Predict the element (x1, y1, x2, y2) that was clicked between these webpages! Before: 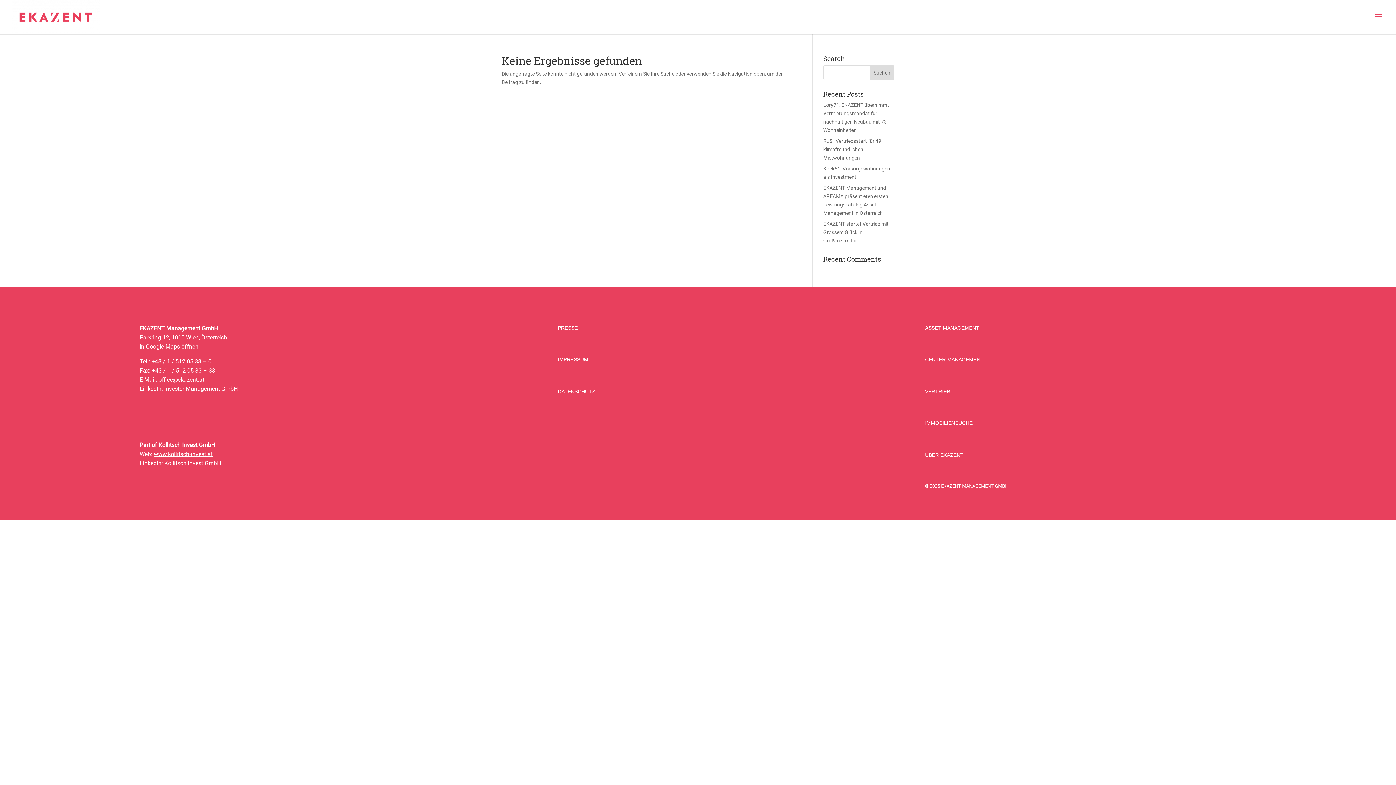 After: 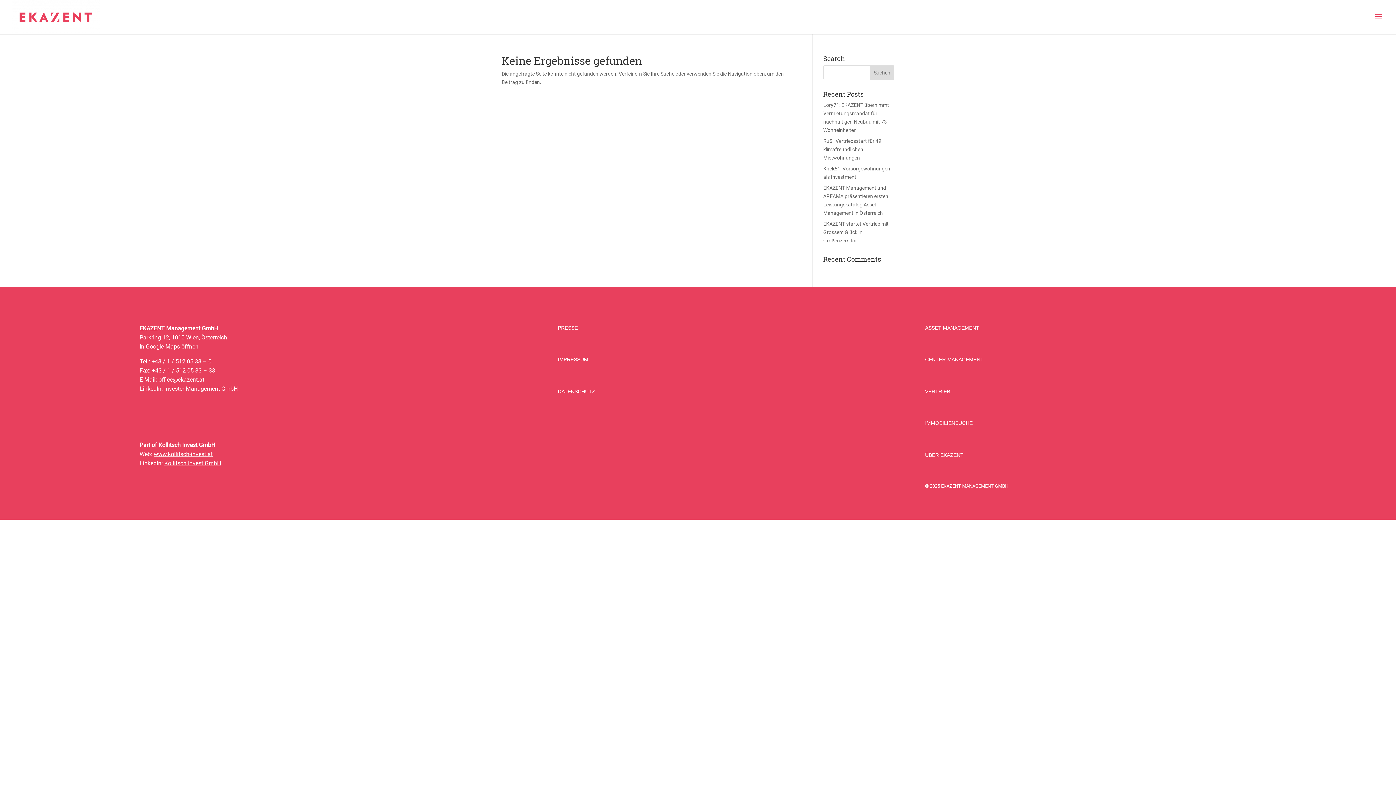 Action: label: www.kollitsch-invest.at bbox: (153, 450, 212, 457)